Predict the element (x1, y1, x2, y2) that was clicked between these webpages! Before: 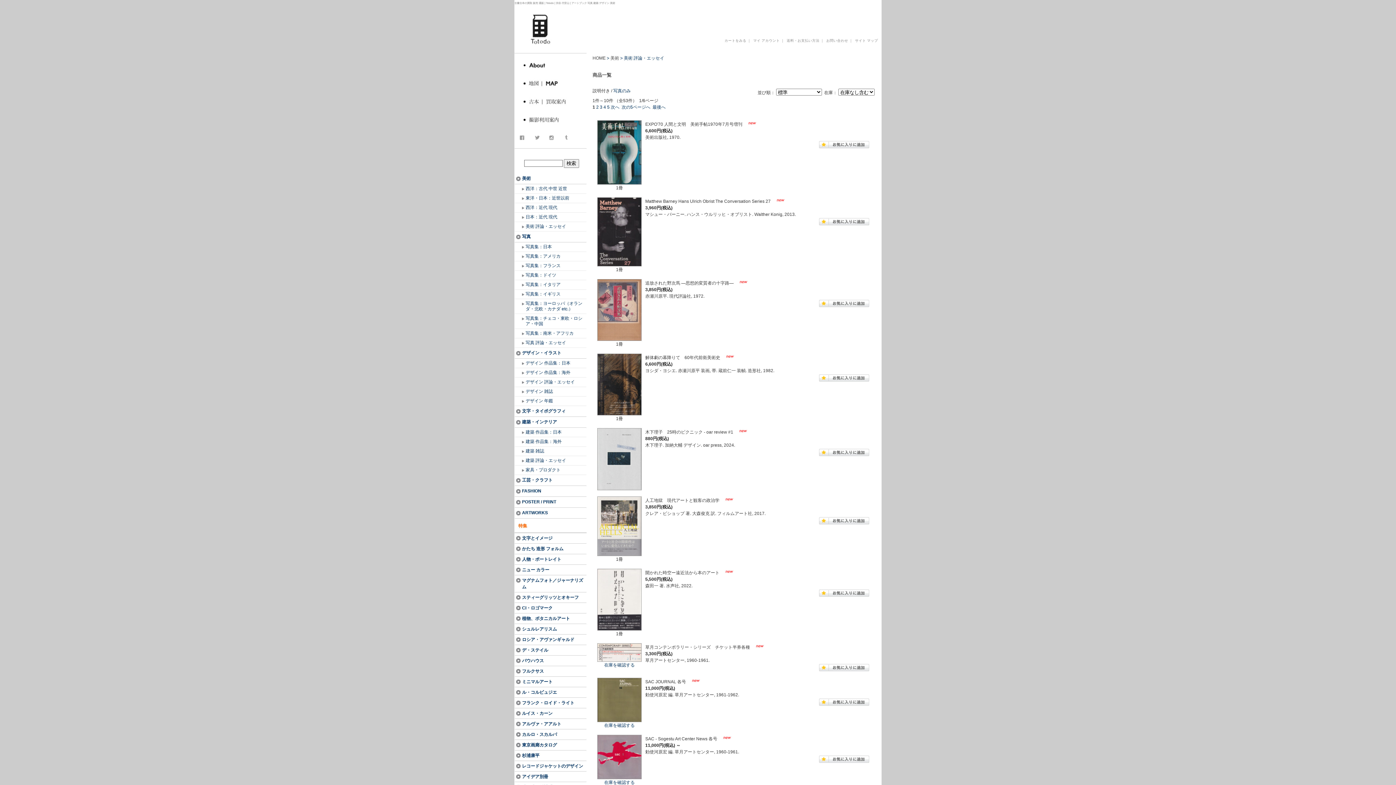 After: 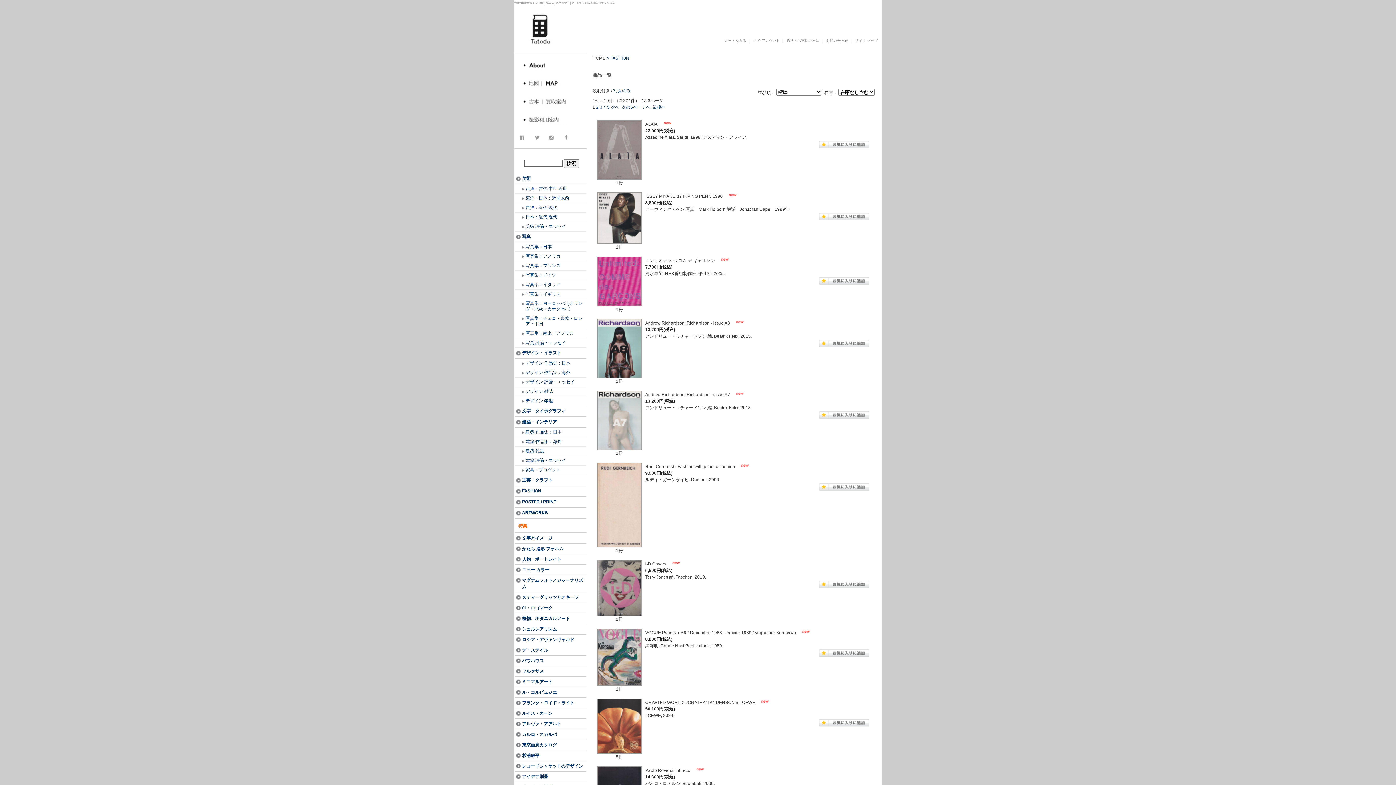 Action: bbox: (514, 486, 586, 496) label: FASHION